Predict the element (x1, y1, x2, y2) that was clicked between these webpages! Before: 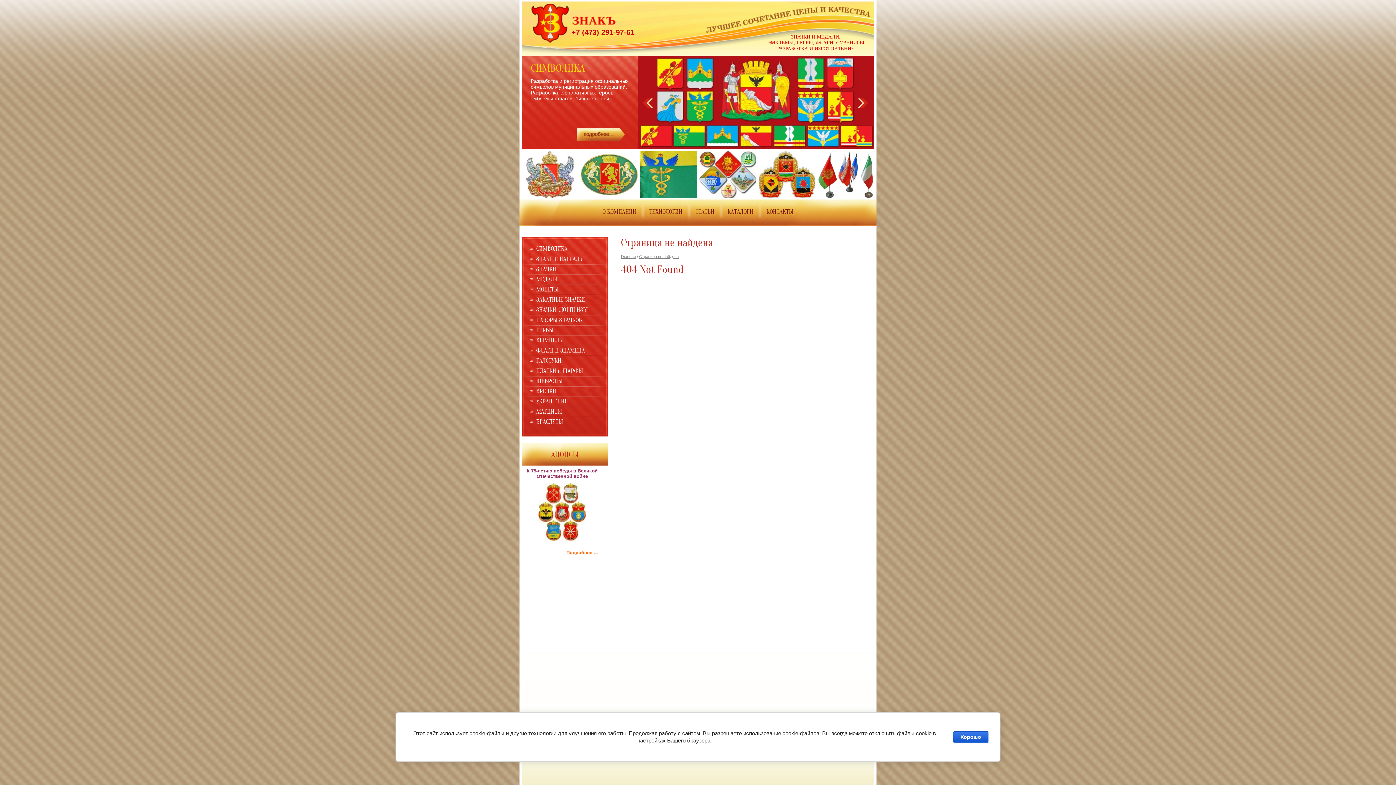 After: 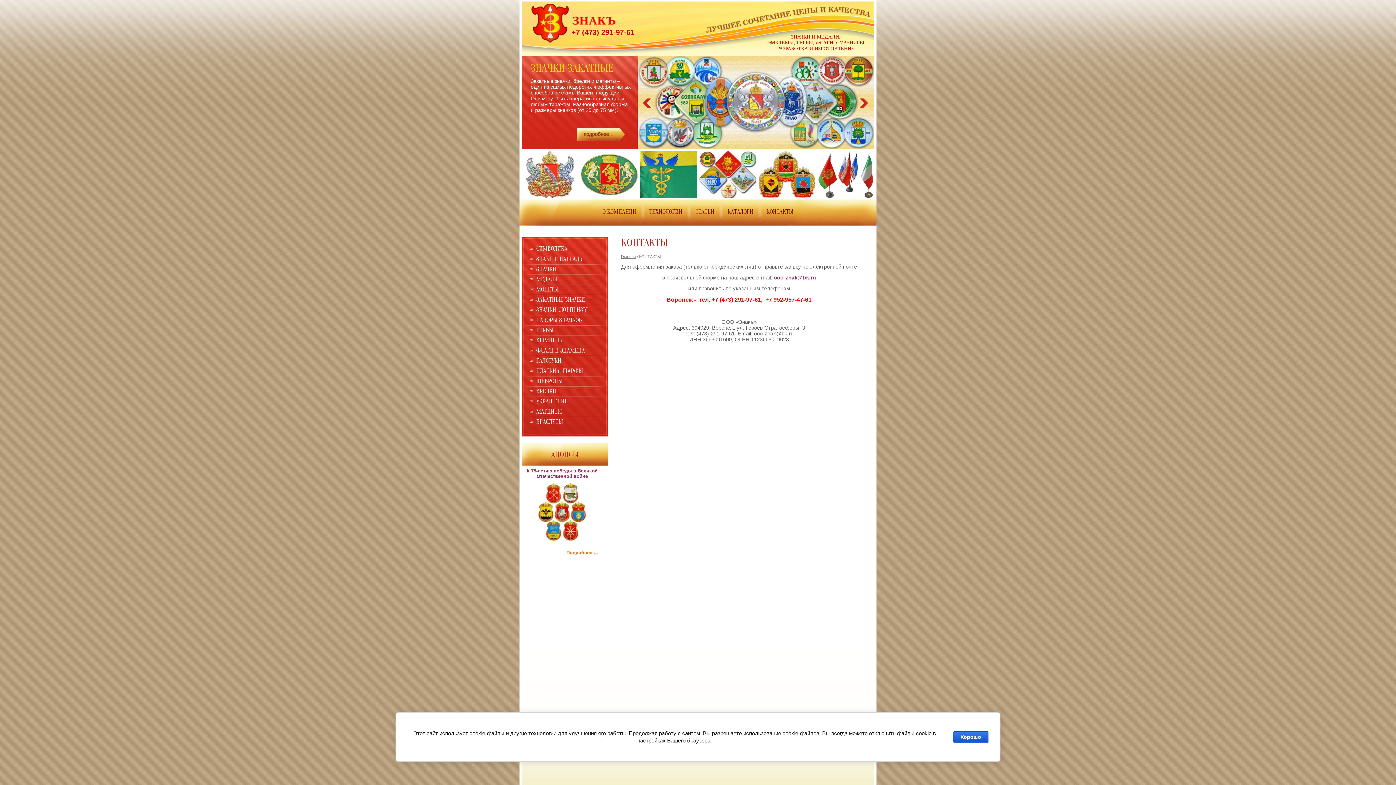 Action: label: КОНТАКТЫ bbox: (760, 198, 800, 226)